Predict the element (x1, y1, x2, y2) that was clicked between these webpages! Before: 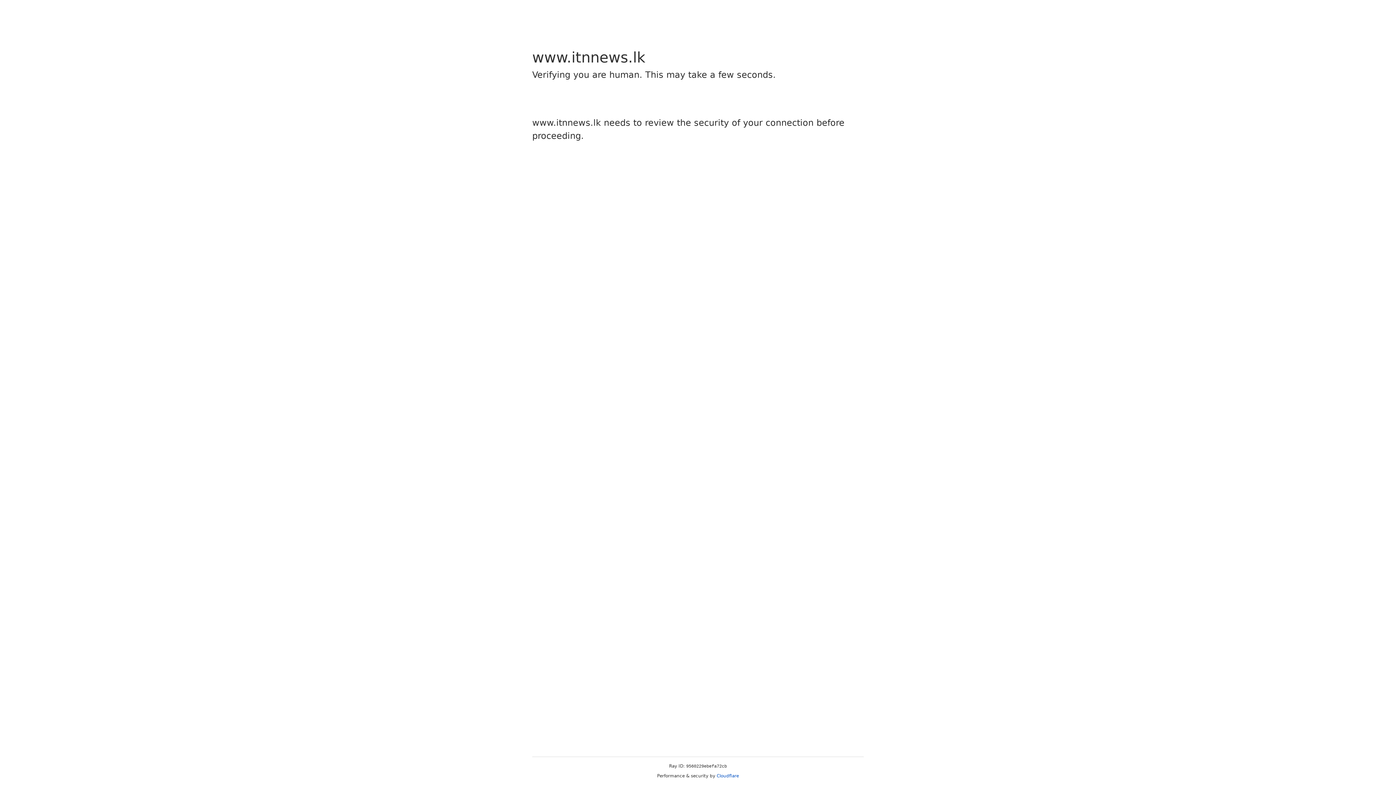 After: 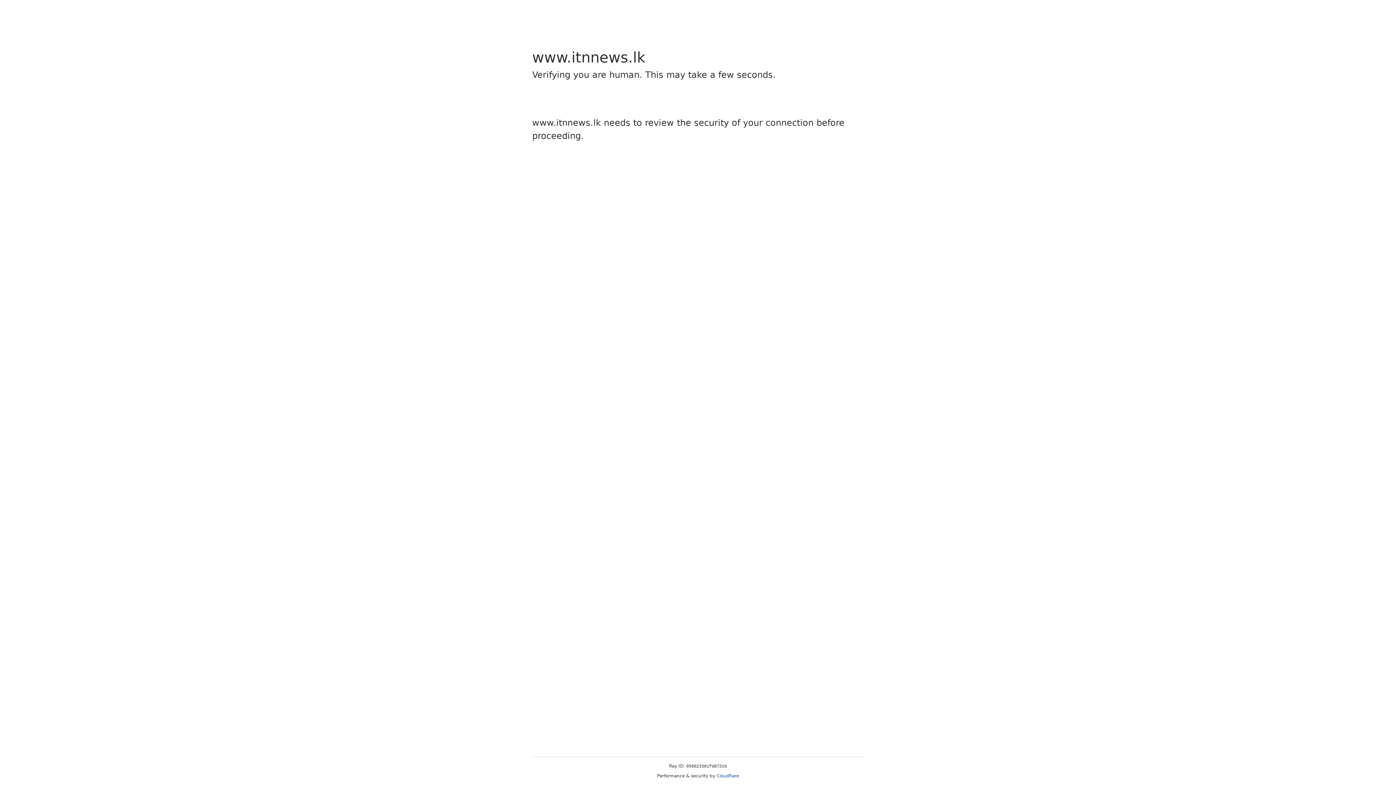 Action: label: Cloudflare bbox: (716, 773, 739, 778)